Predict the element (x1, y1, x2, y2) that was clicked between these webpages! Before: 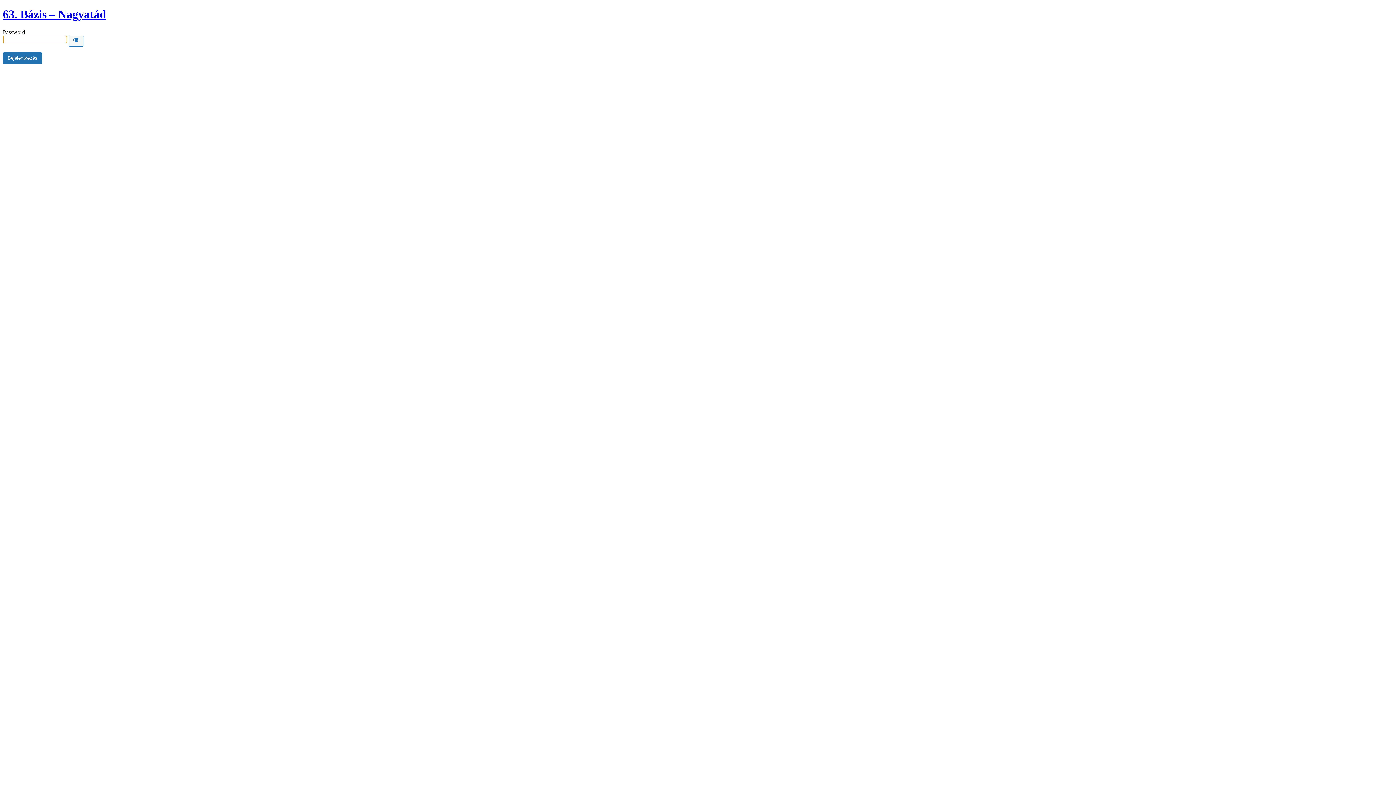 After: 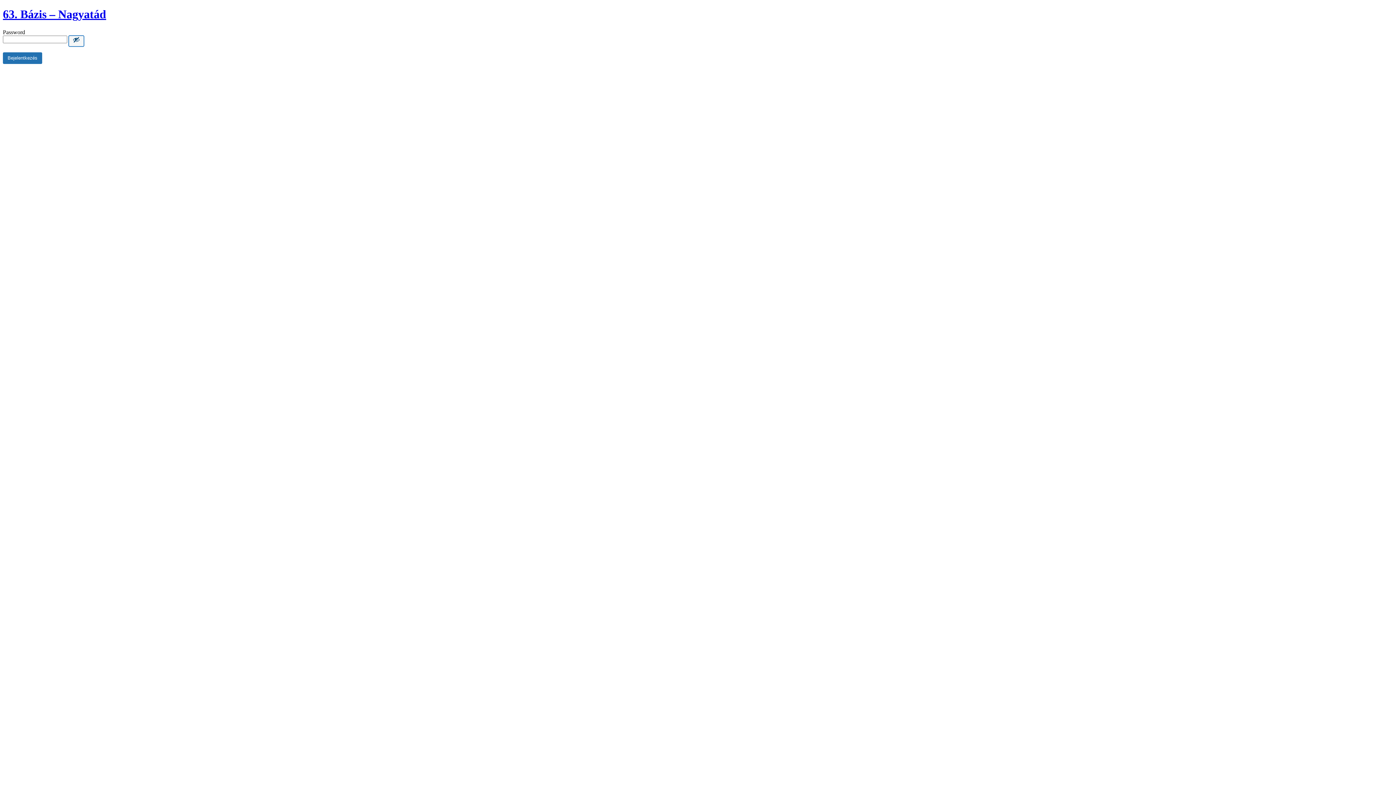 Action: bbox: (68, 35, 84, 46) label: Show password